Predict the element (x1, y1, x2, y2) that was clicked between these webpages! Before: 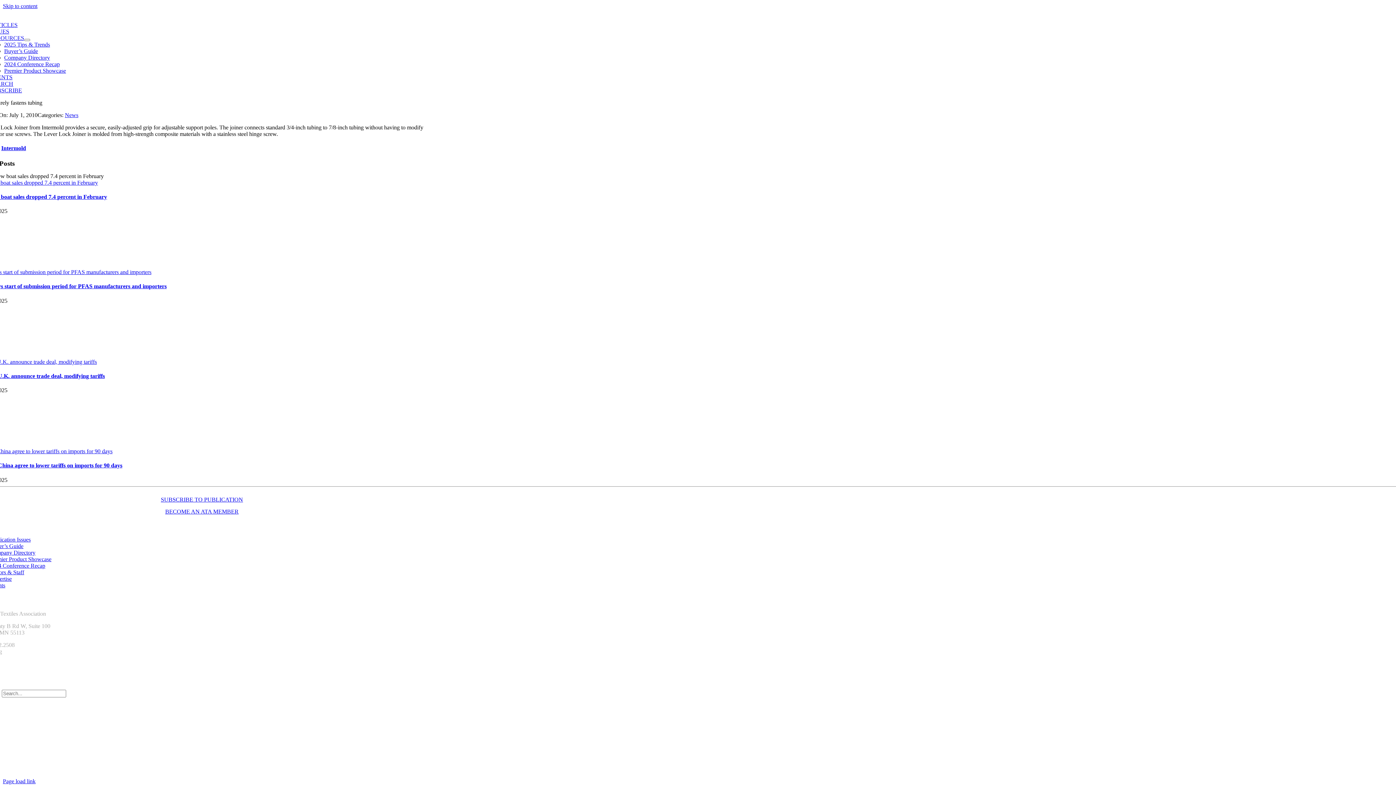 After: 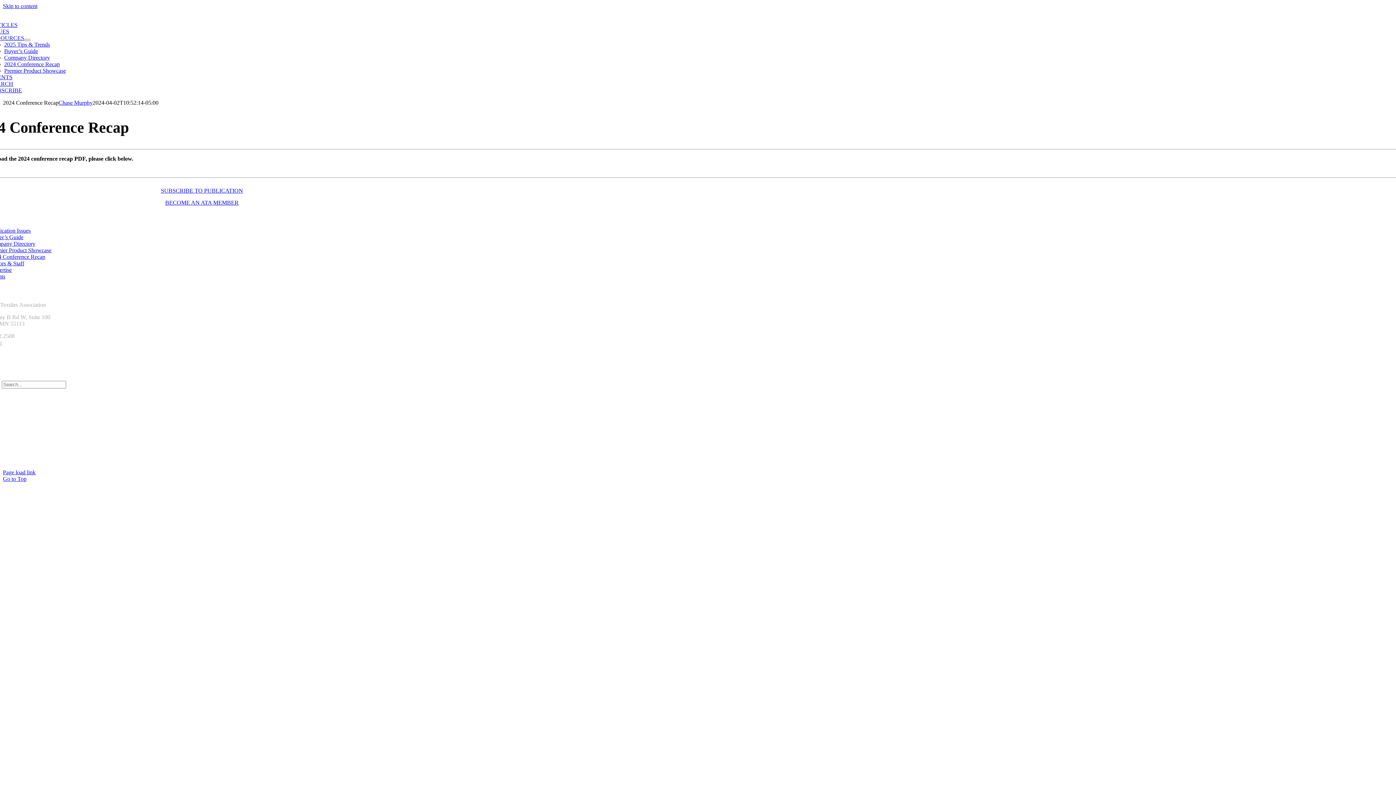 Action: label: 2024 Conference Recap bbox: (4, 61, 59, 67)